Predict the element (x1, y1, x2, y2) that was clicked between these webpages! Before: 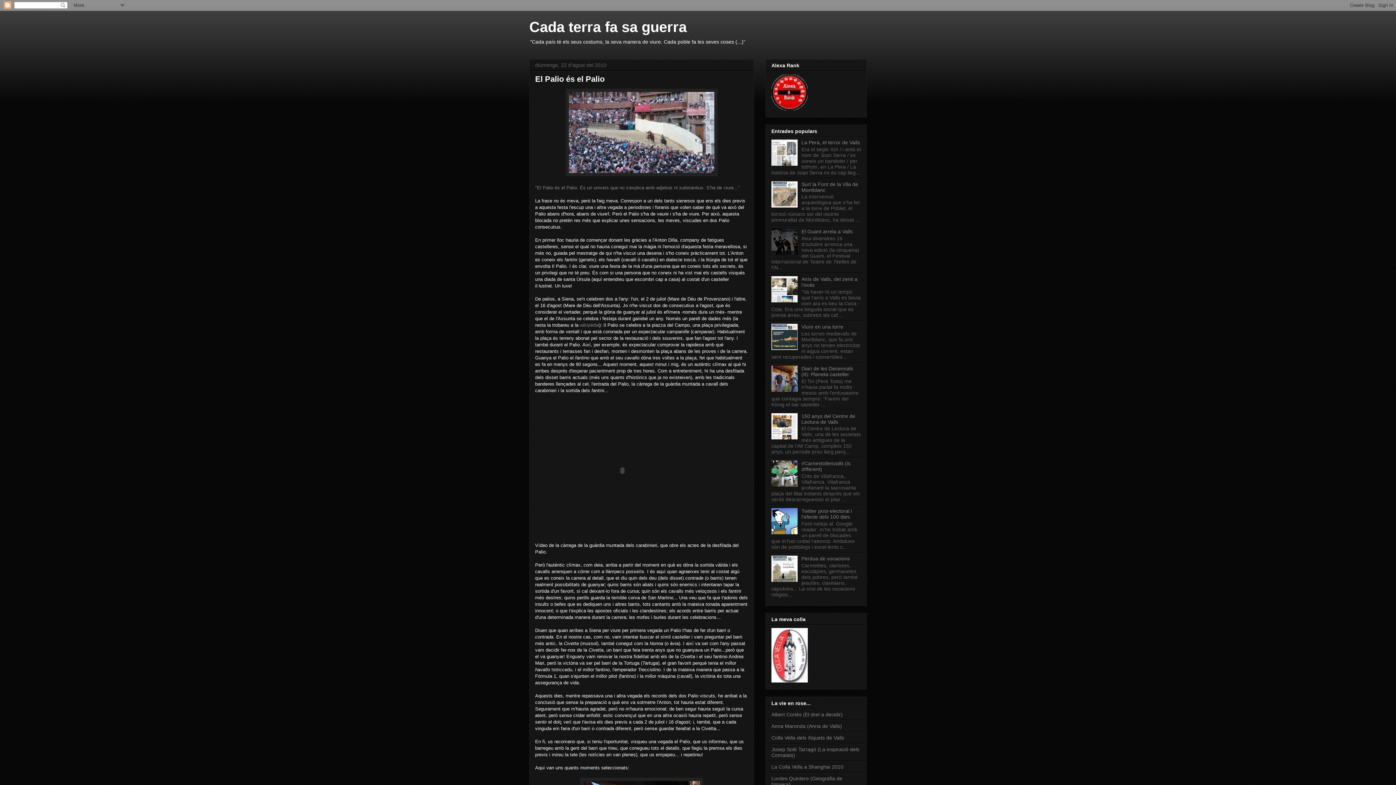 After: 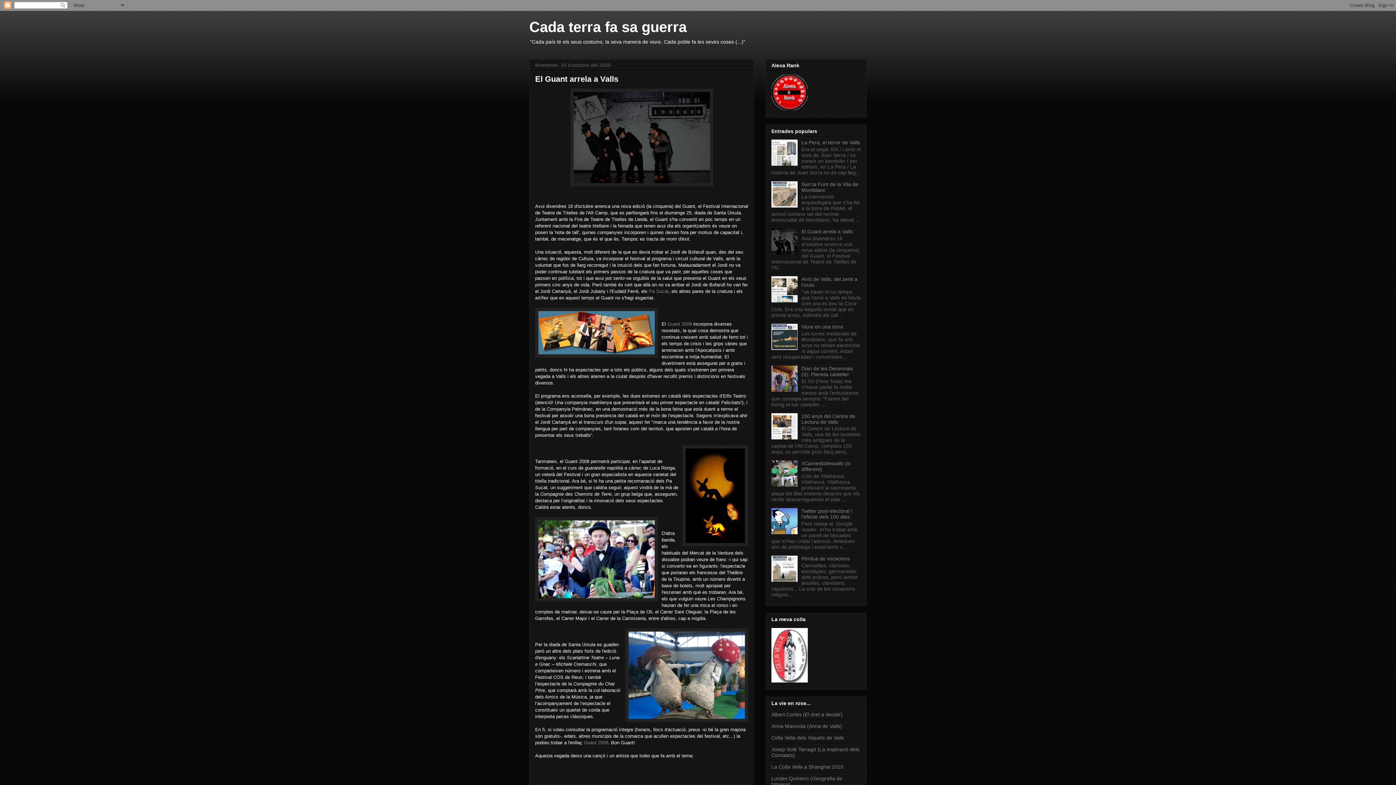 Action: bbox: (801, 228, 852, 234) label: El Guant arrela a Valls